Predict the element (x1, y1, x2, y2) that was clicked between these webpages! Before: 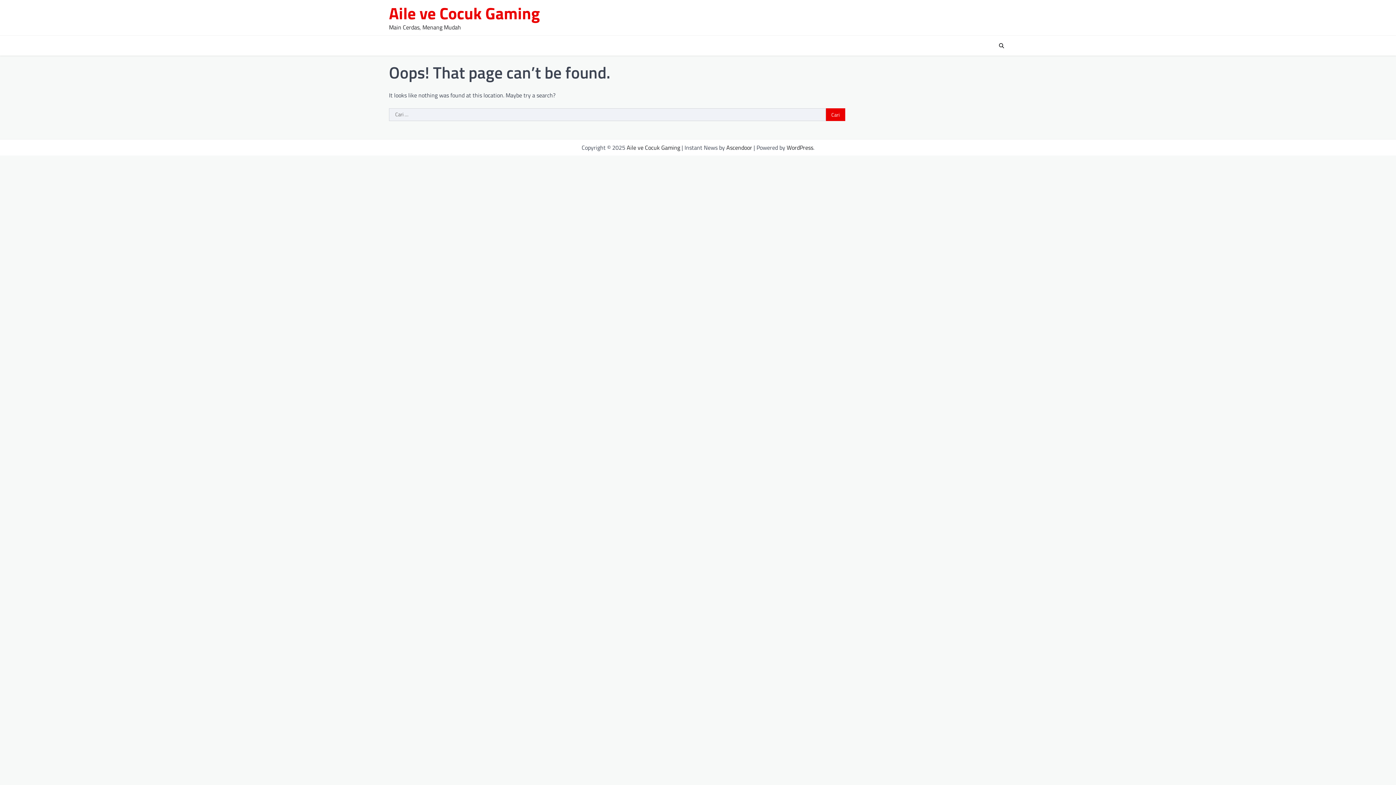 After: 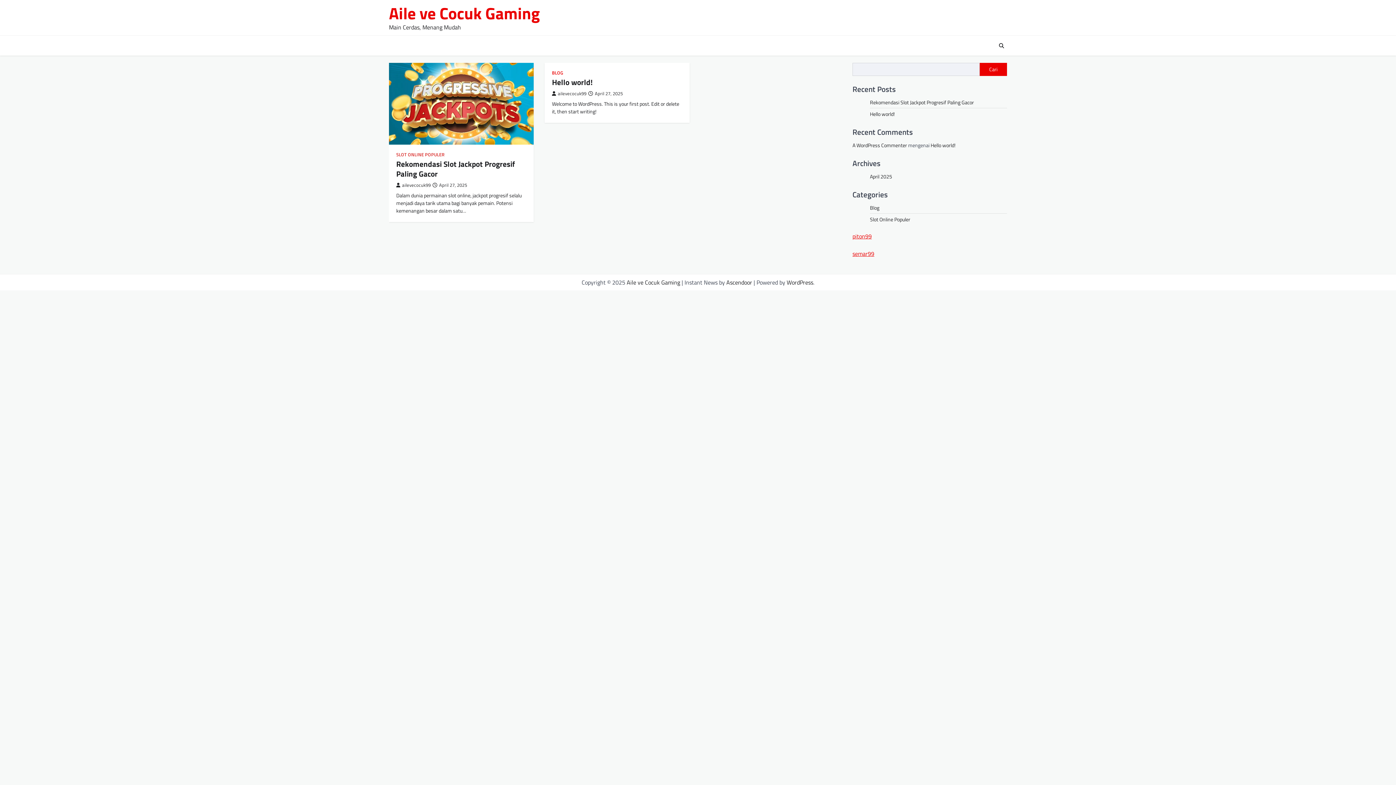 Action: label: Aile ve Cocuk Gaming bbox: (626, 143, 680, 152)